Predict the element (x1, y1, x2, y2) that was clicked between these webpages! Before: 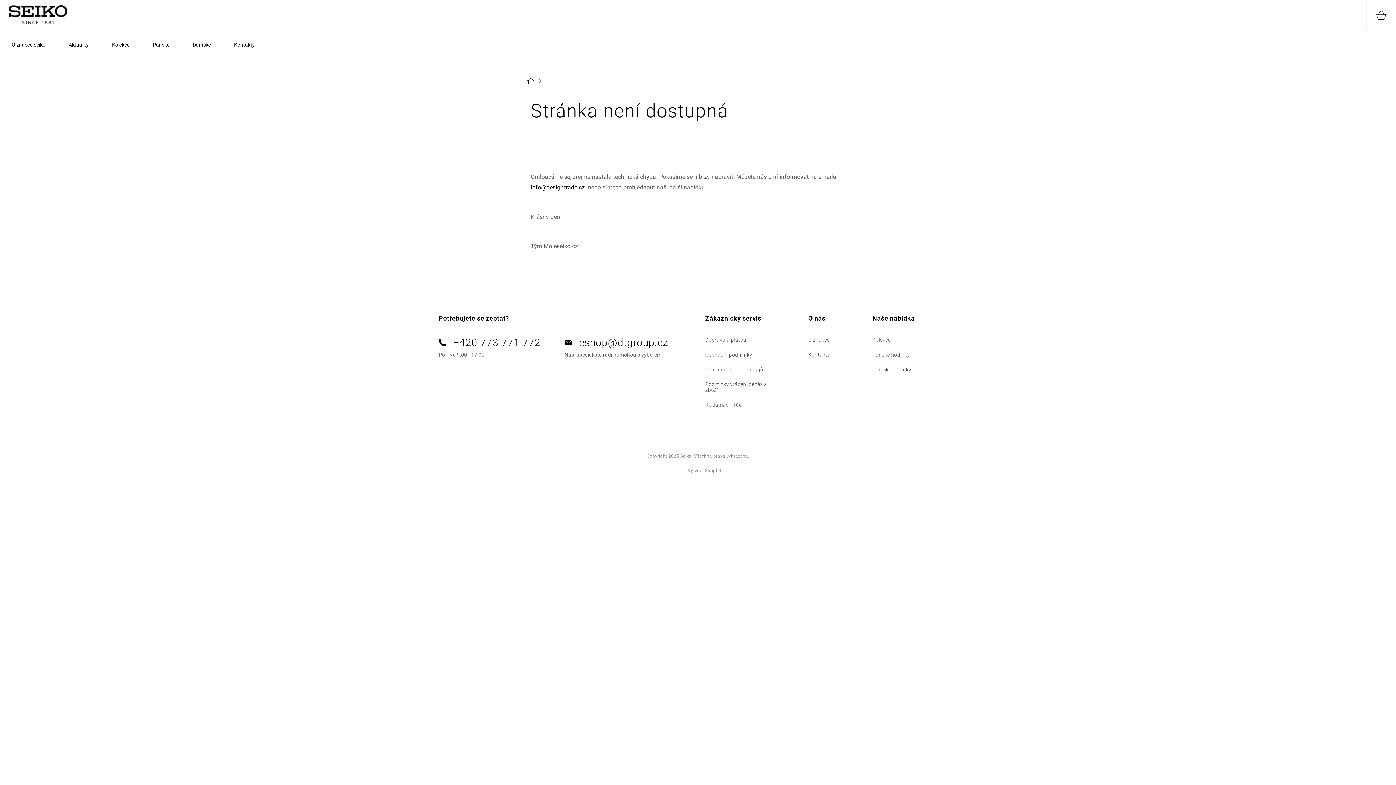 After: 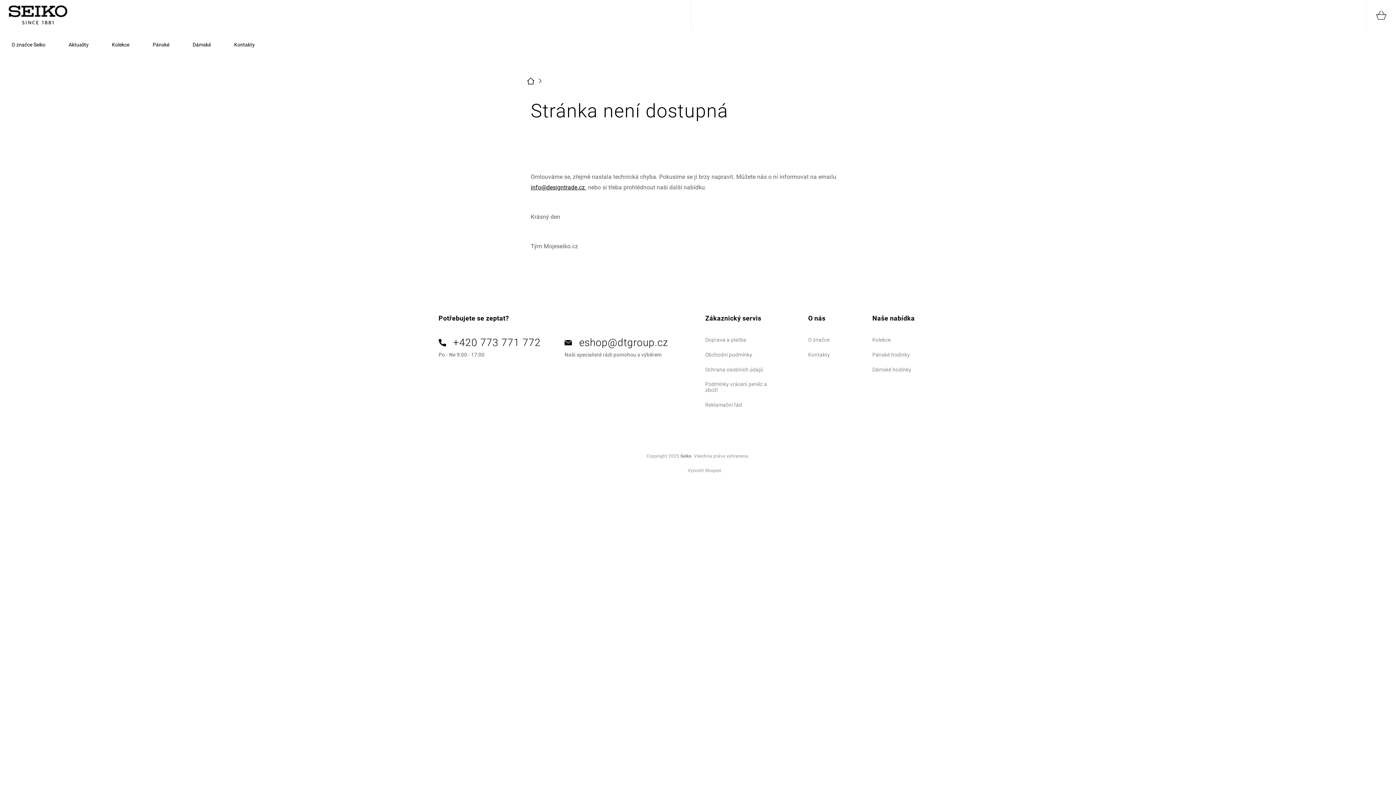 Action: bbox: (691, 0, 721, 29) label: HLEDAT